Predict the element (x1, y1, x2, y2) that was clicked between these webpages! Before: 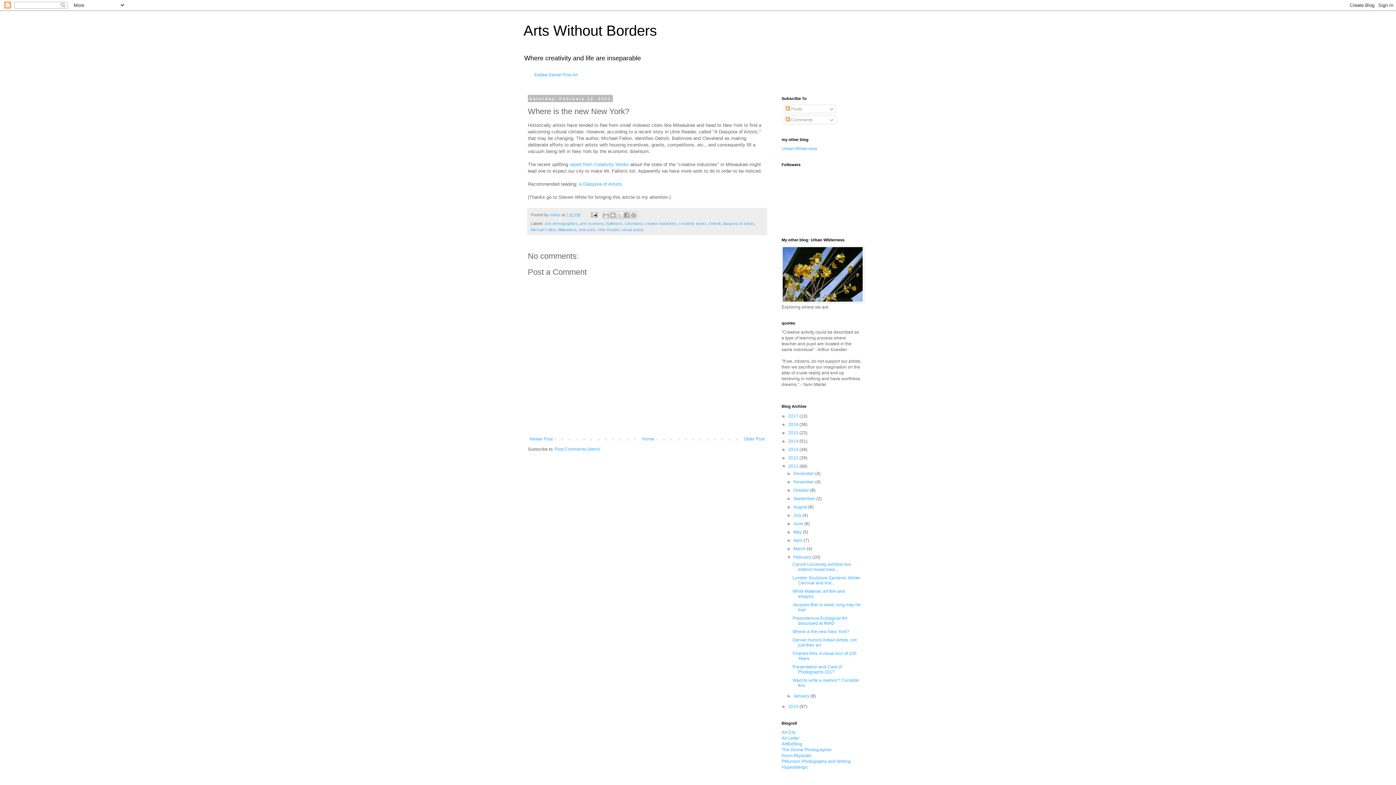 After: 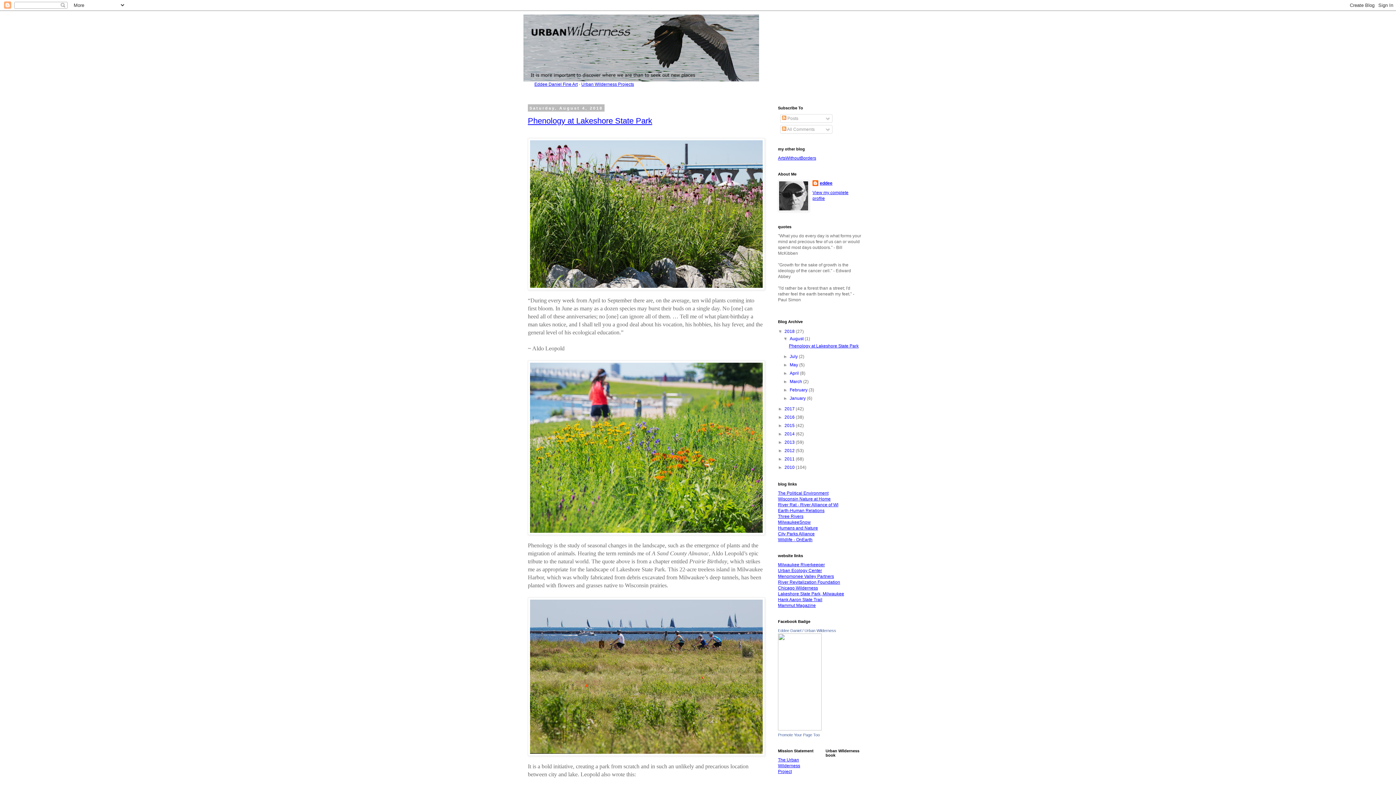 Action: label: Urban Wilderness bbox: (781, 146, 817, 151)